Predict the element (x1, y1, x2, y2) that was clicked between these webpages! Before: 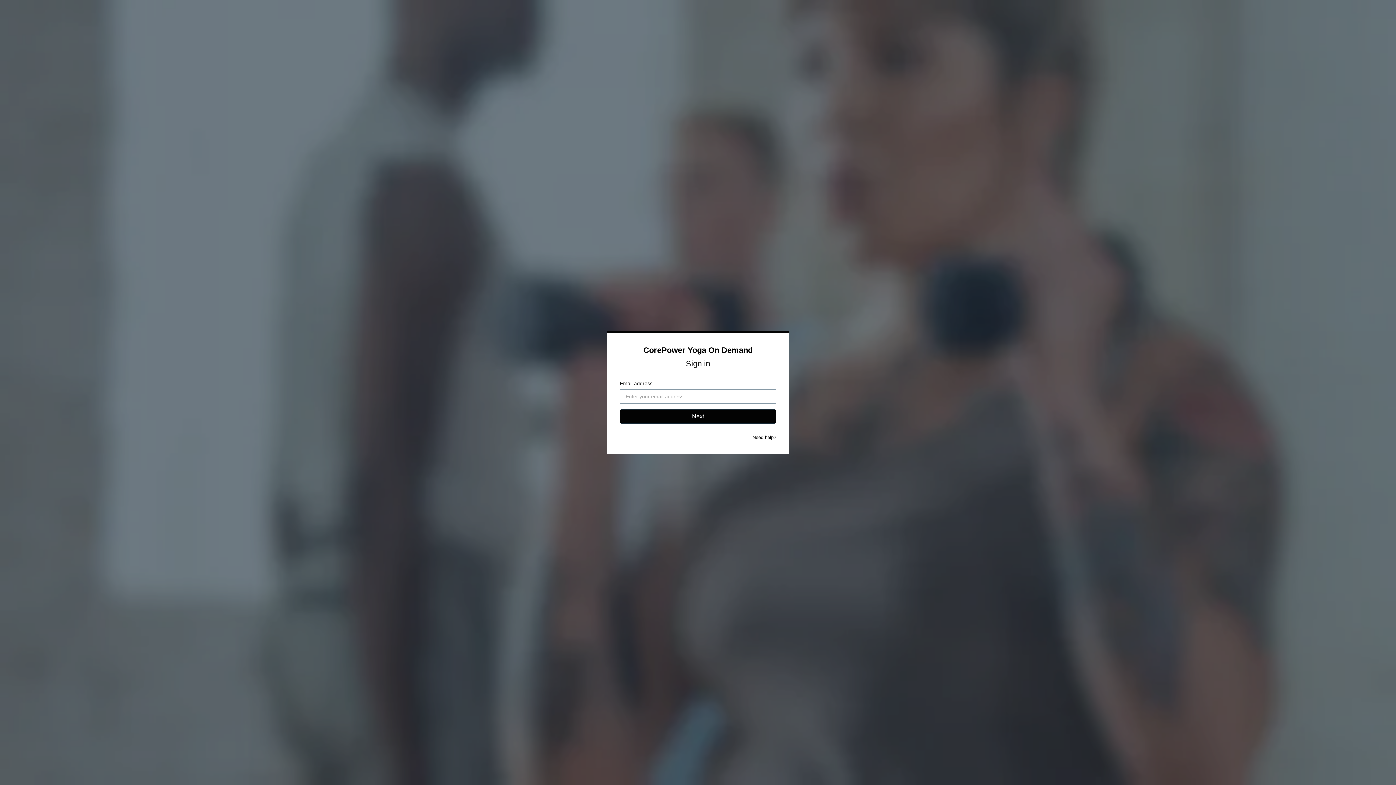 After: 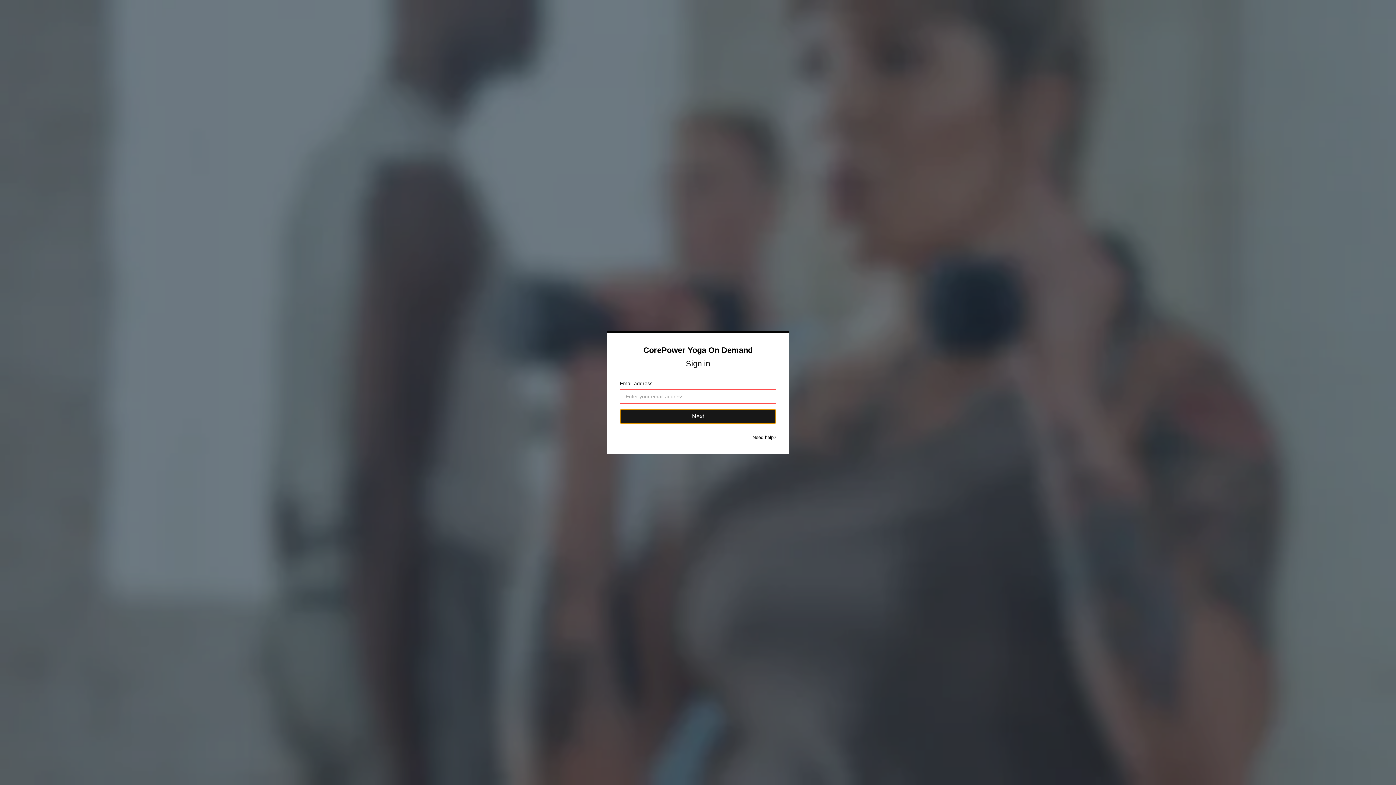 Action: bbox: (620, 409, 776, 424) label: Next